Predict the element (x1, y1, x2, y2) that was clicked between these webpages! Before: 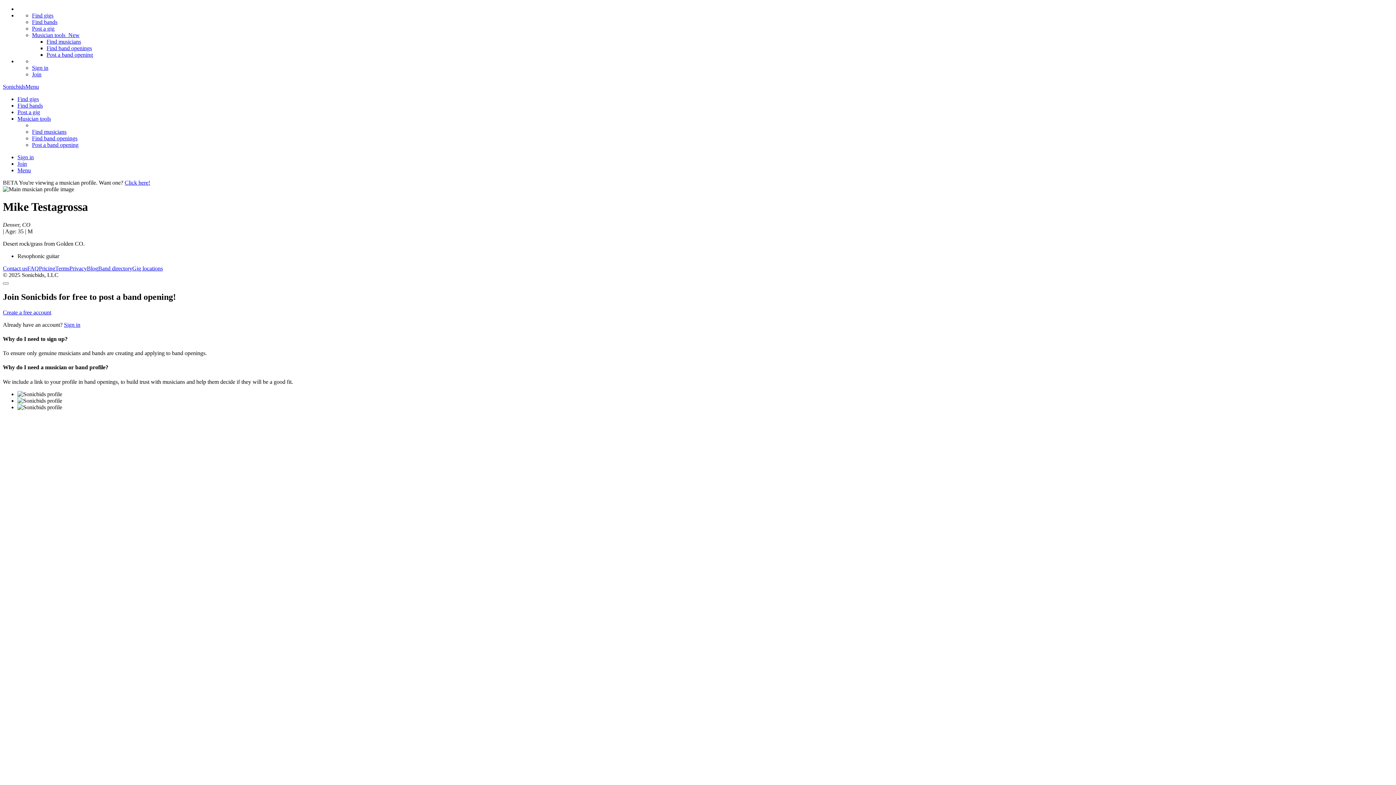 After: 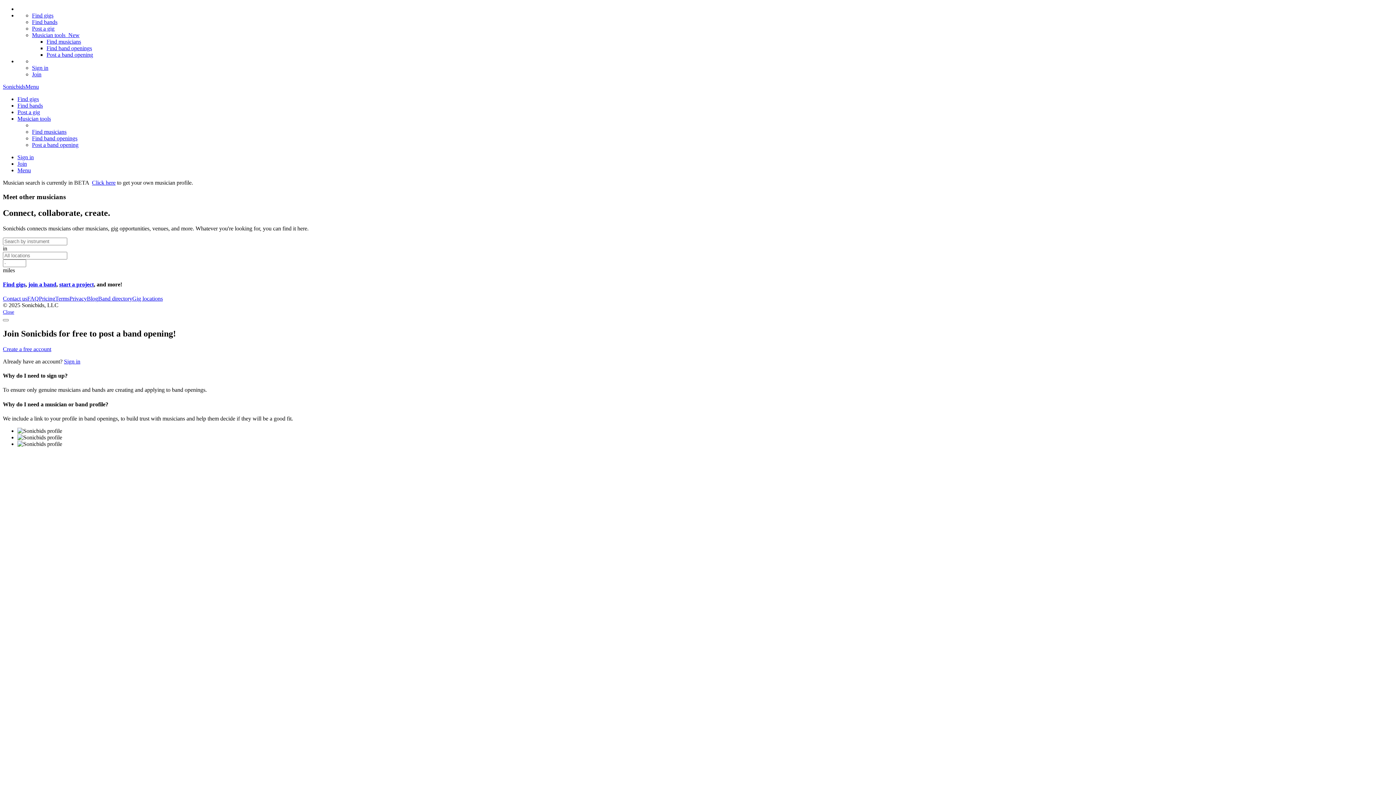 Action: label: Find musicians bbox: (46, 38, 81, 44)